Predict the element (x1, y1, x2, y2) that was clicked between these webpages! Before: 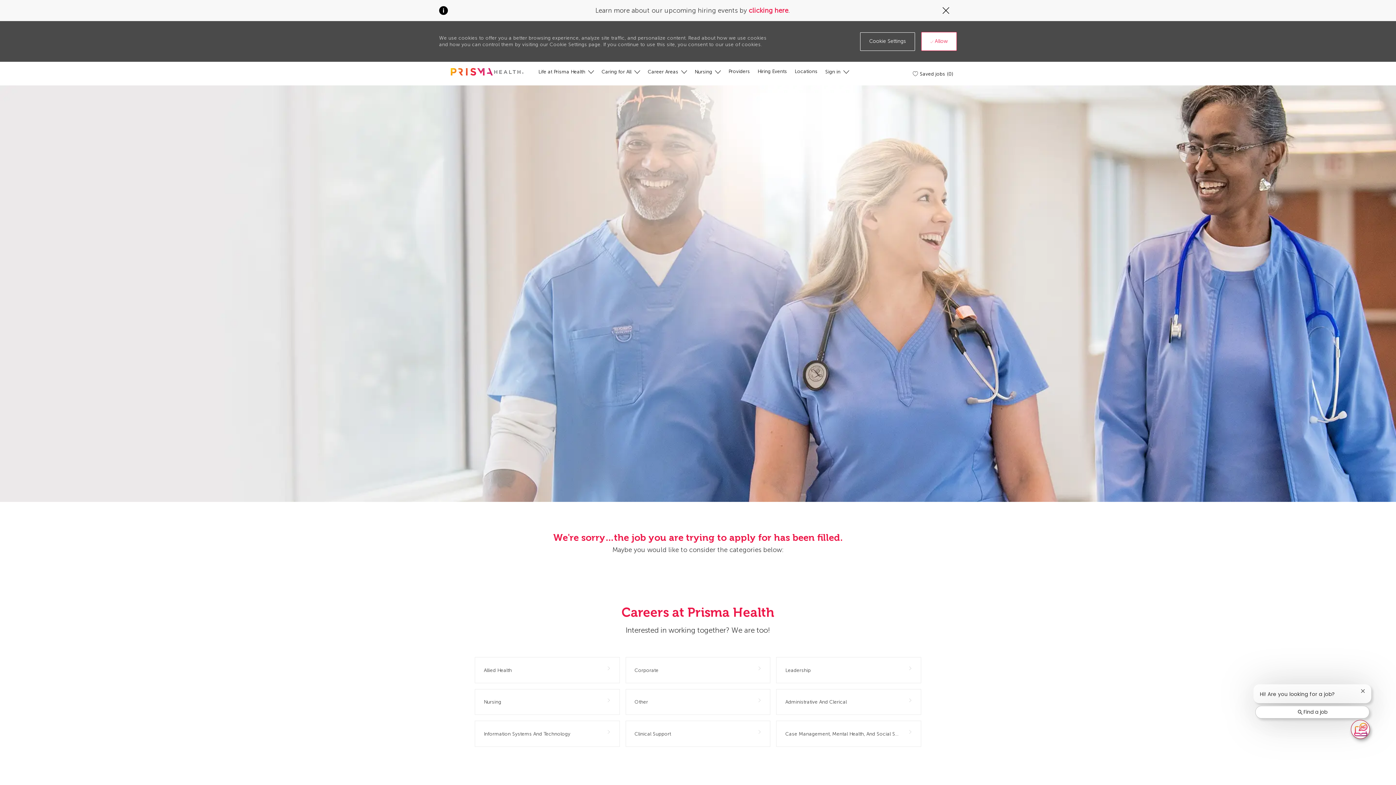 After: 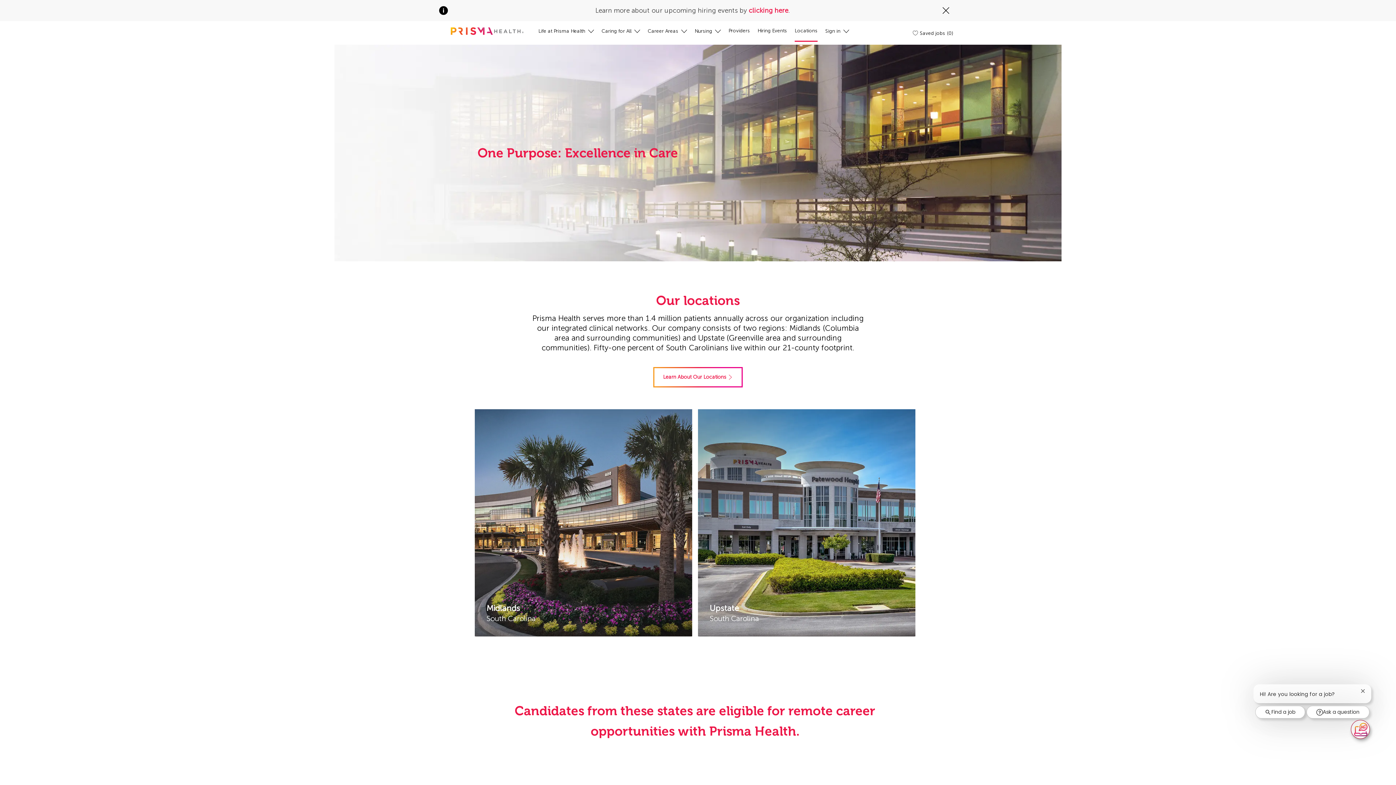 Action: label: Locations bbox: (794, 67, 817, 75)